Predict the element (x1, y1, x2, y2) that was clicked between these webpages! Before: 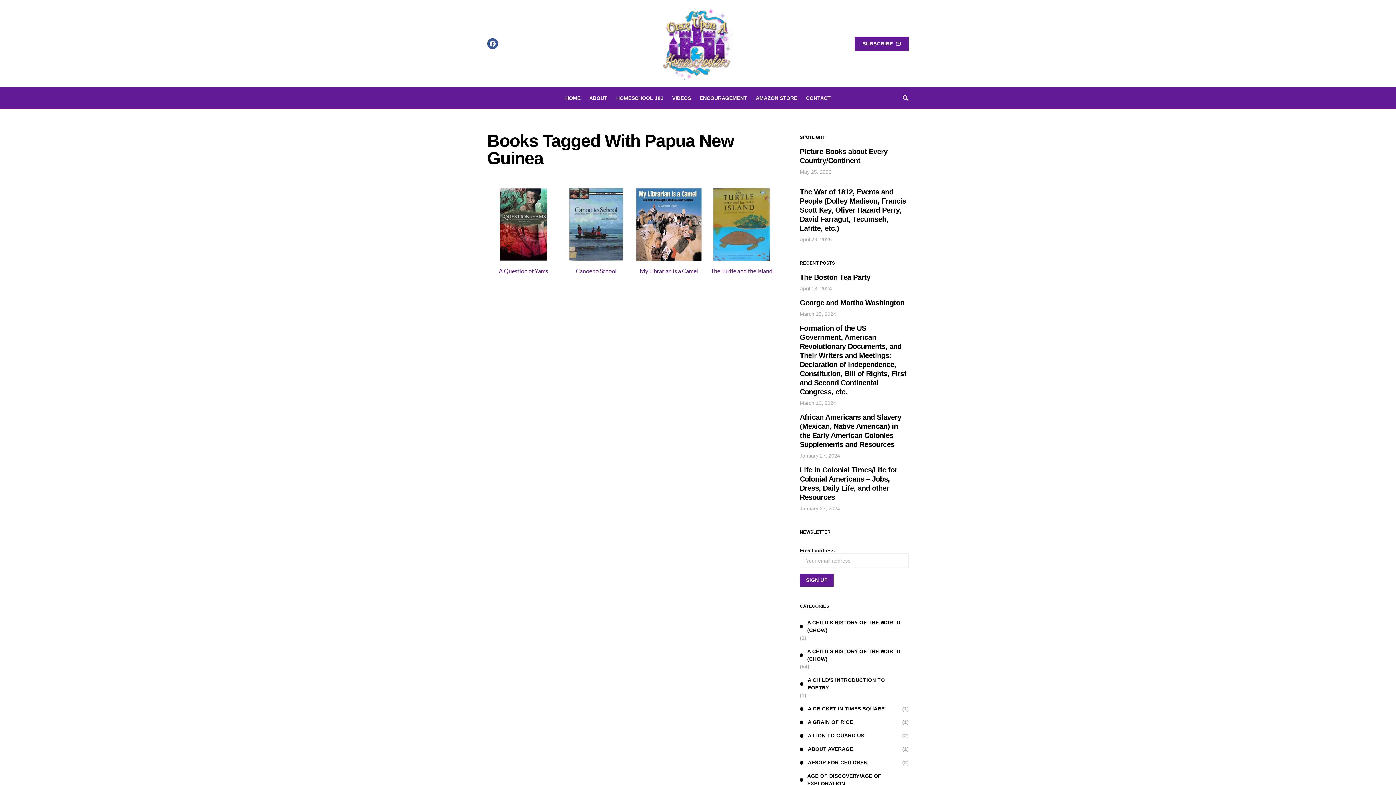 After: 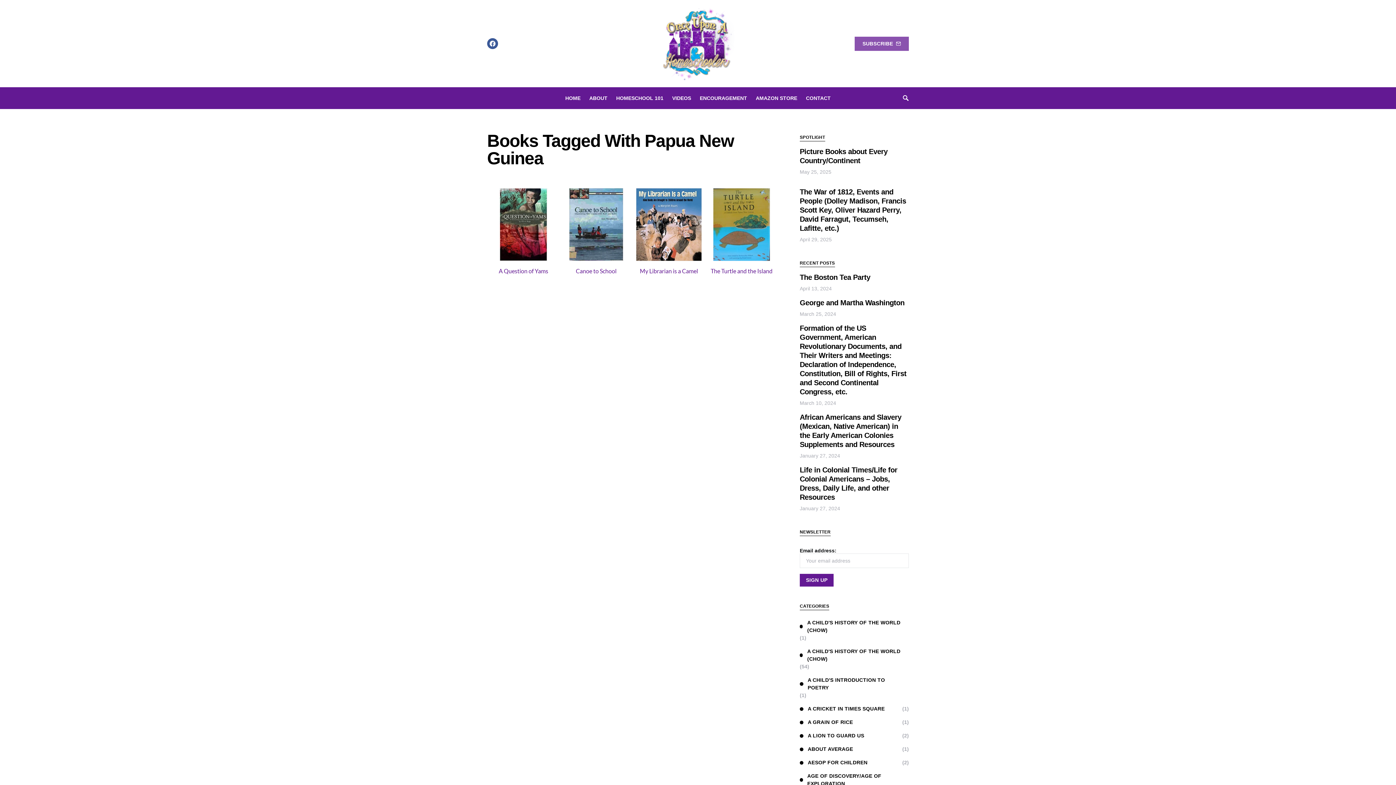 Action: label: SUBSCRIBE bbox: (855, 36, 909, 50)